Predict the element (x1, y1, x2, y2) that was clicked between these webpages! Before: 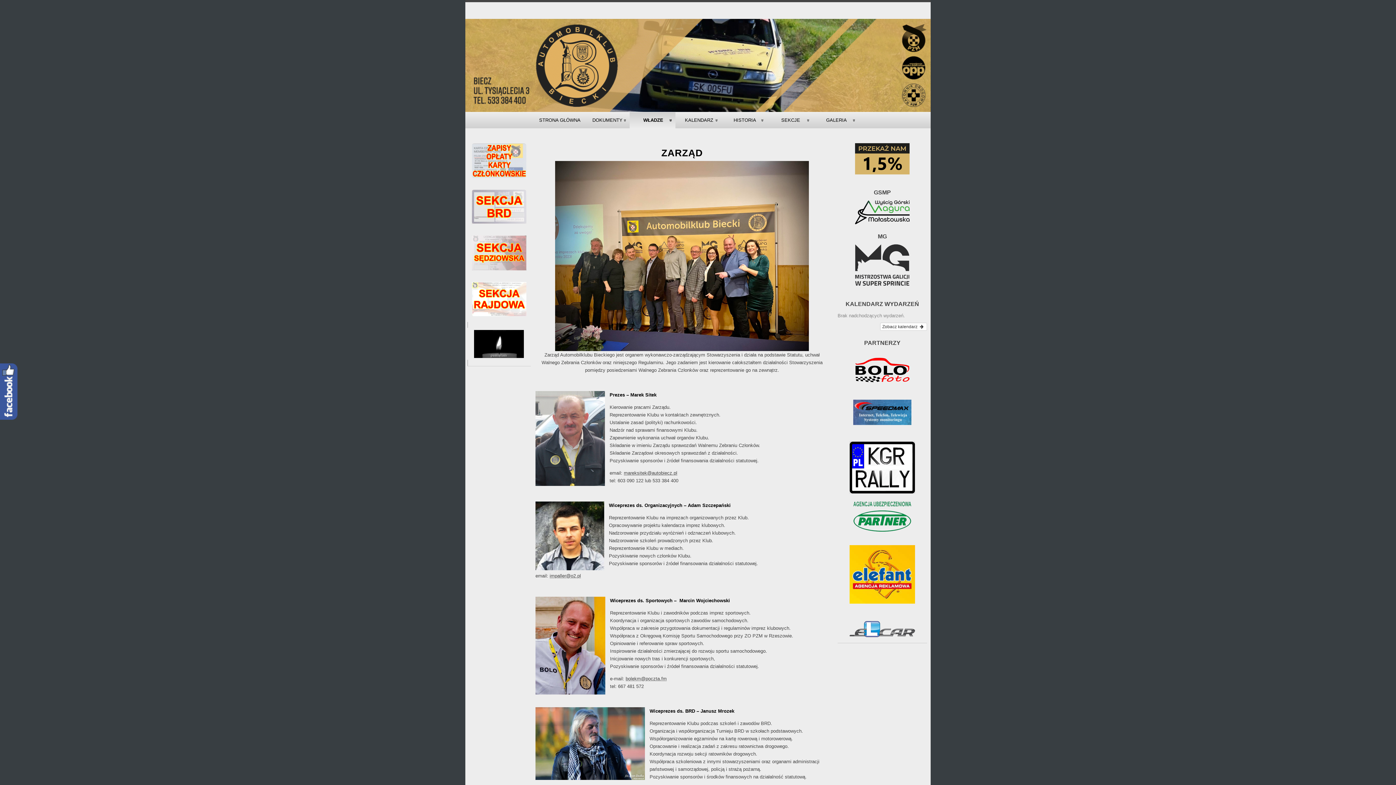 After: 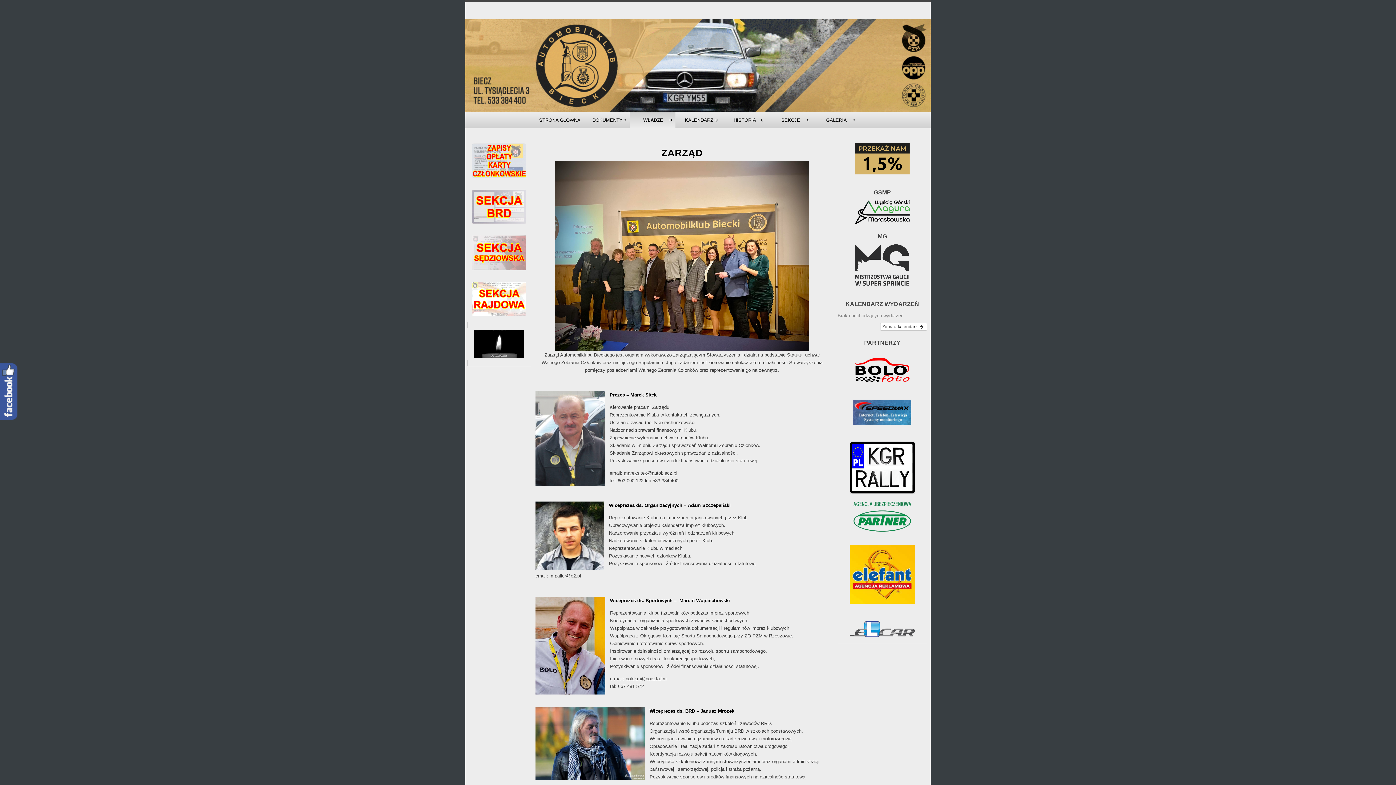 Action: bbox: (849, 571, 915, 577)